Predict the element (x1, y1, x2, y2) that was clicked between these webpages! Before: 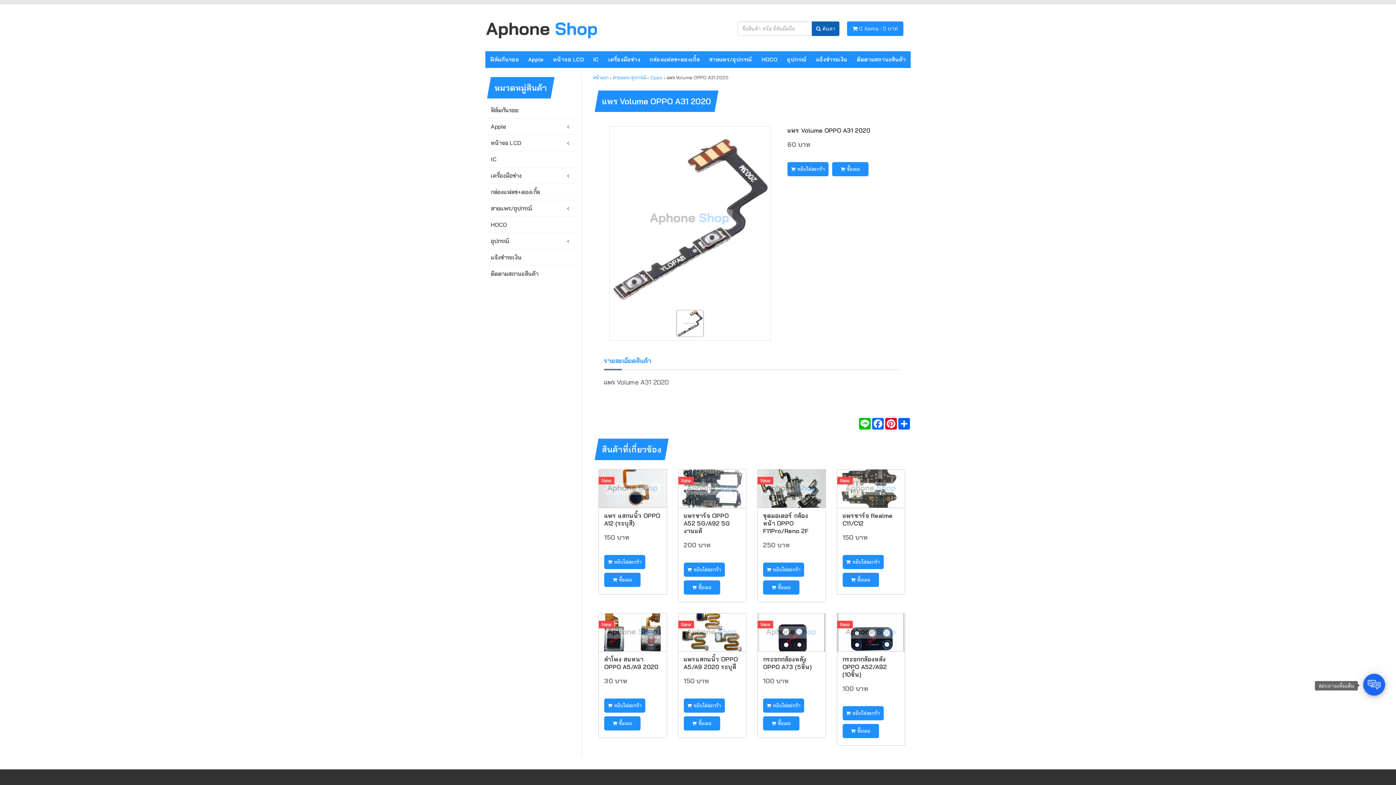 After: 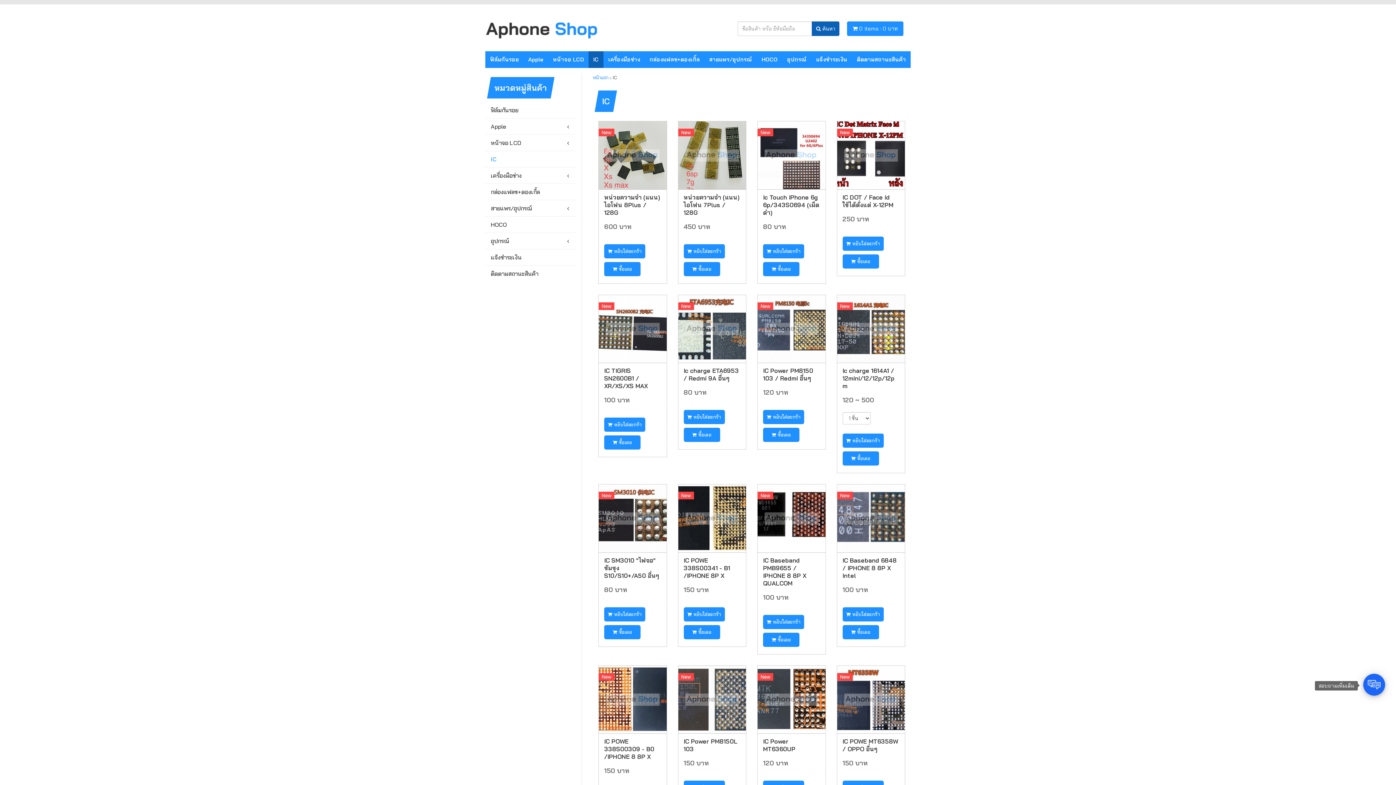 Action: label: IC bbox: (588, 51, 603, 68)